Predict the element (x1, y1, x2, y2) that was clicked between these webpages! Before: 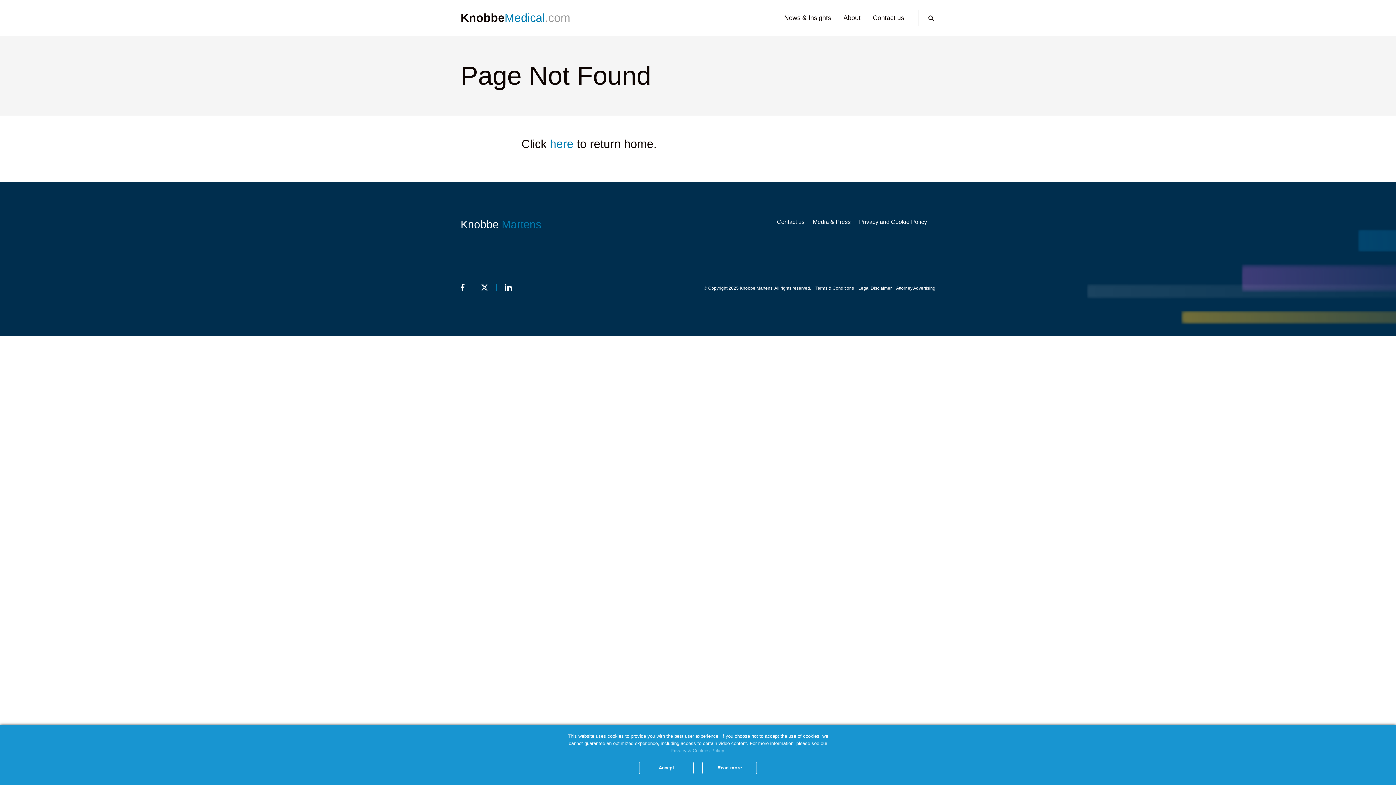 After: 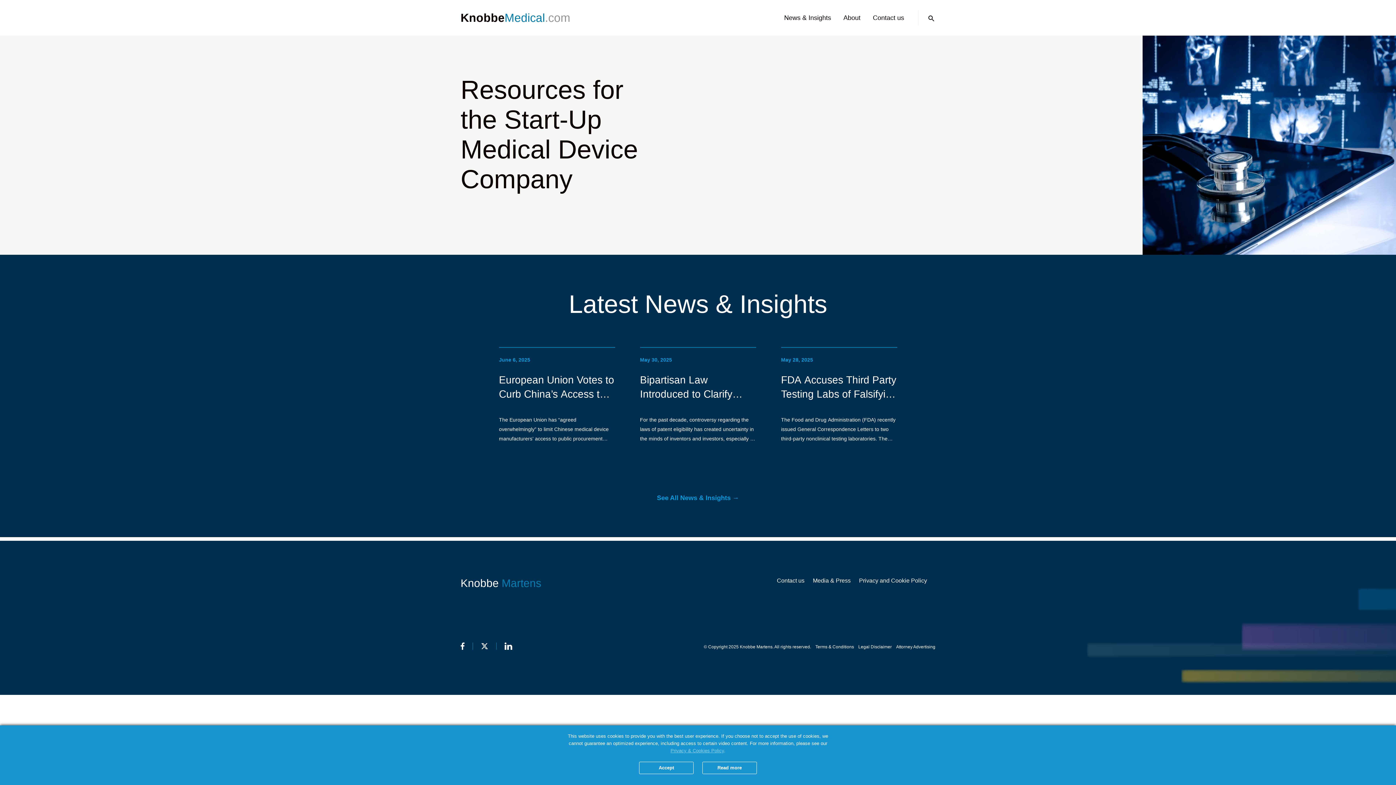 Action: label: here bbox: (550, 137, 573, 150)